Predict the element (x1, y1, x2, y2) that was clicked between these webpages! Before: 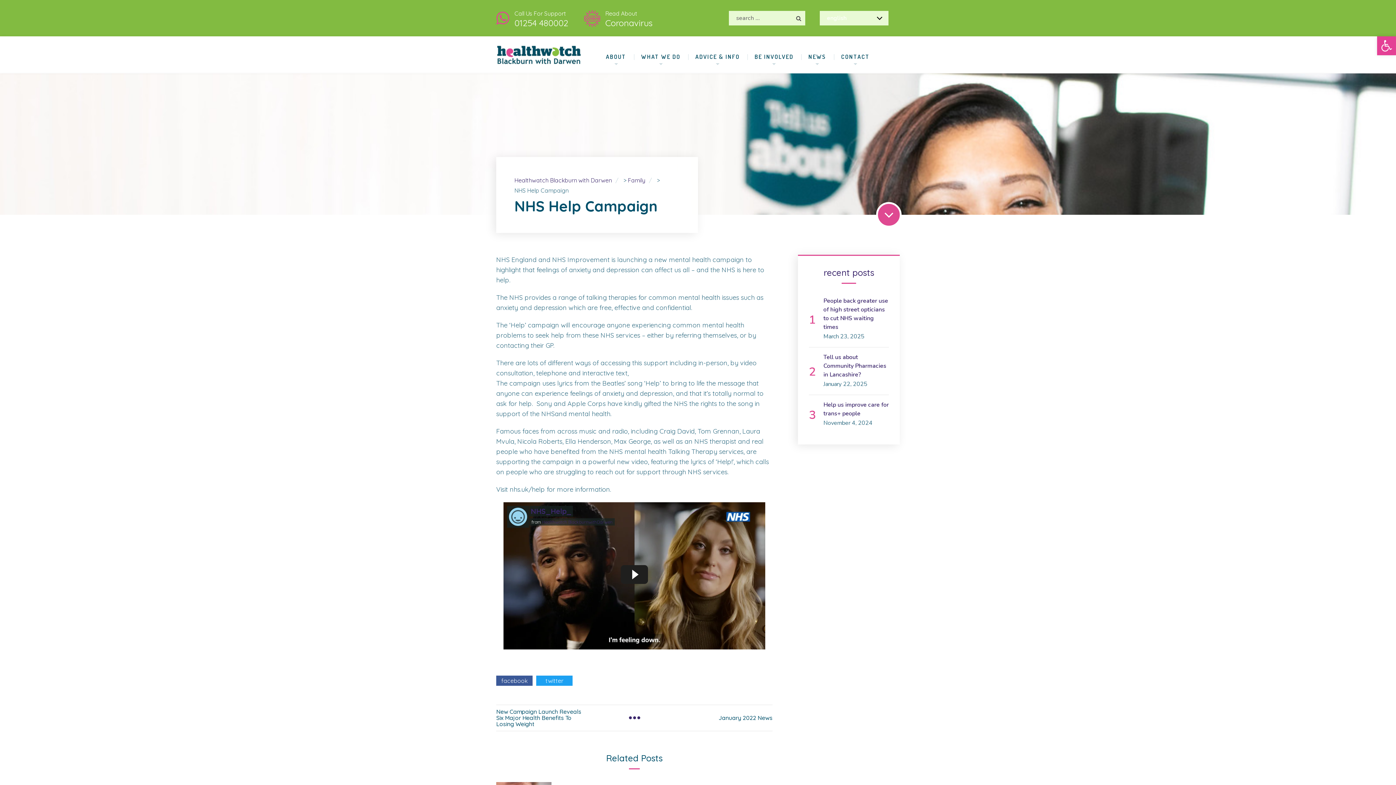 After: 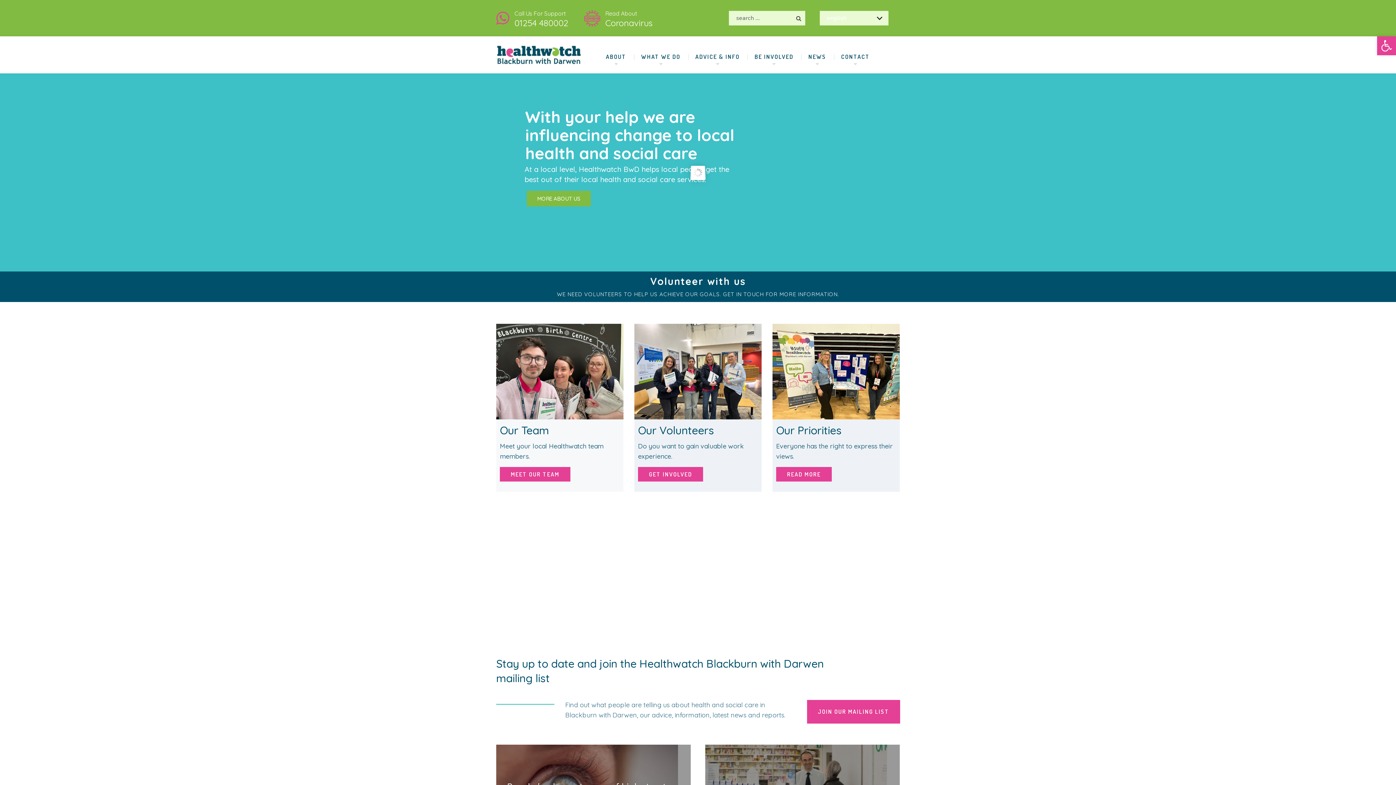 Action: bbox: (625, 709, 643, 727)